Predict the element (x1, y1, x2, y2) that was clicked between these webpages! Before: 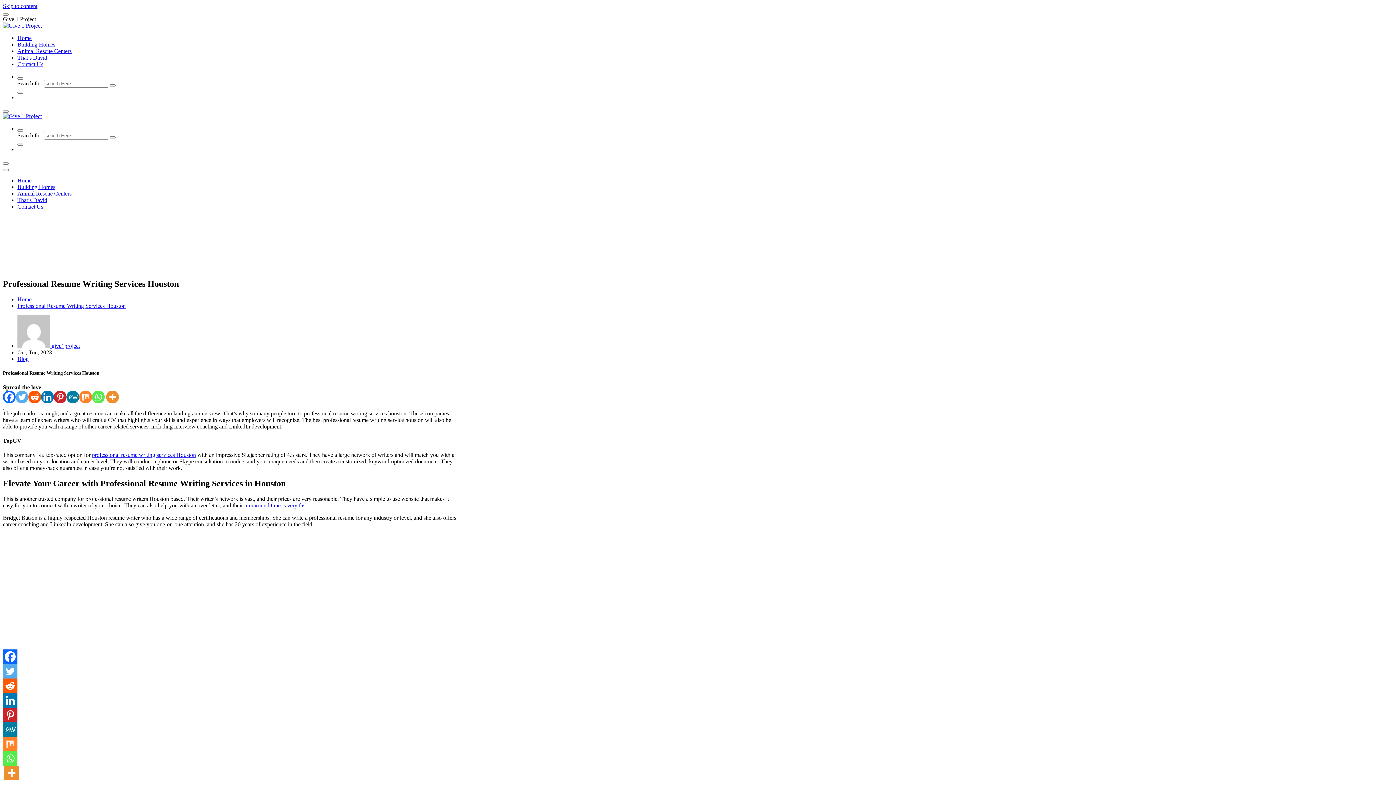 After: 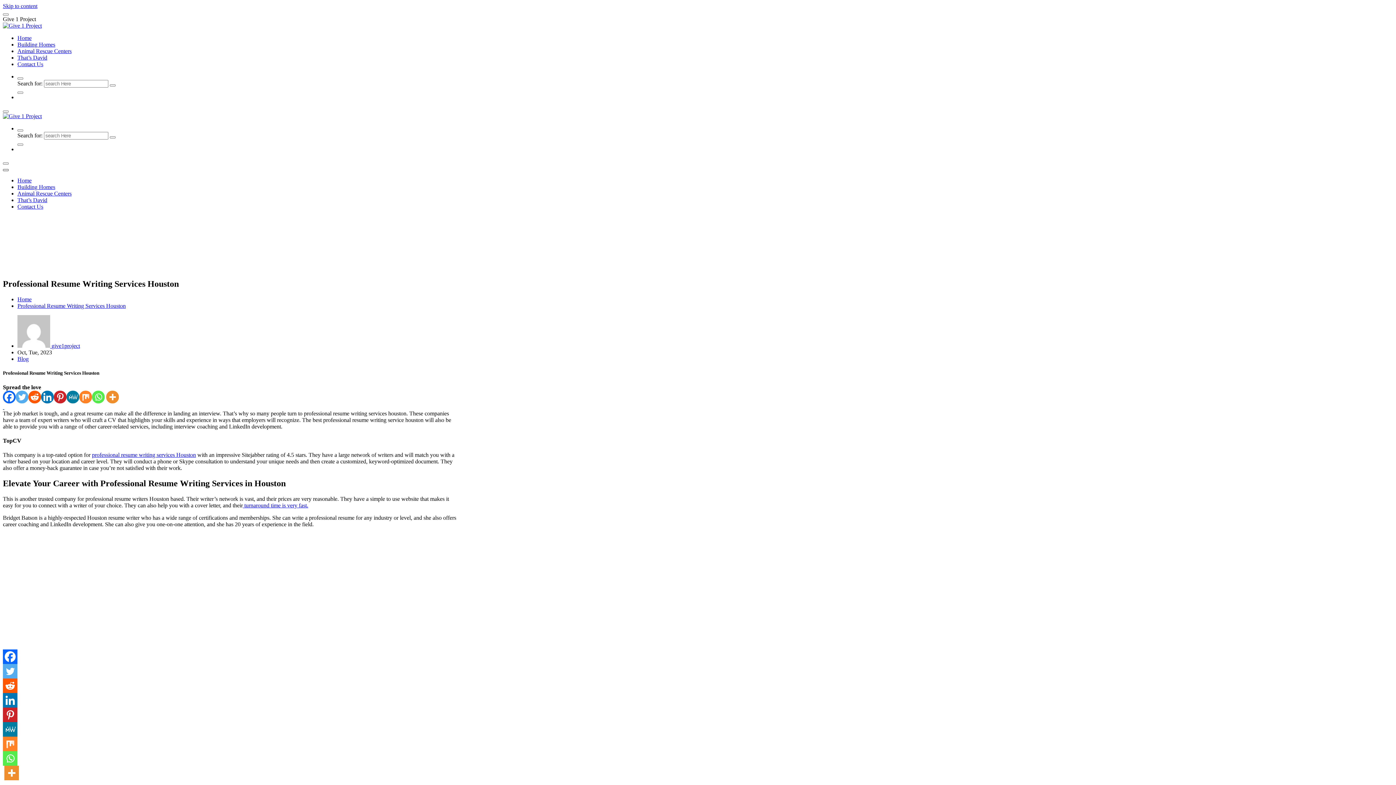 Action: bbox: (2, 169, 8, 171)